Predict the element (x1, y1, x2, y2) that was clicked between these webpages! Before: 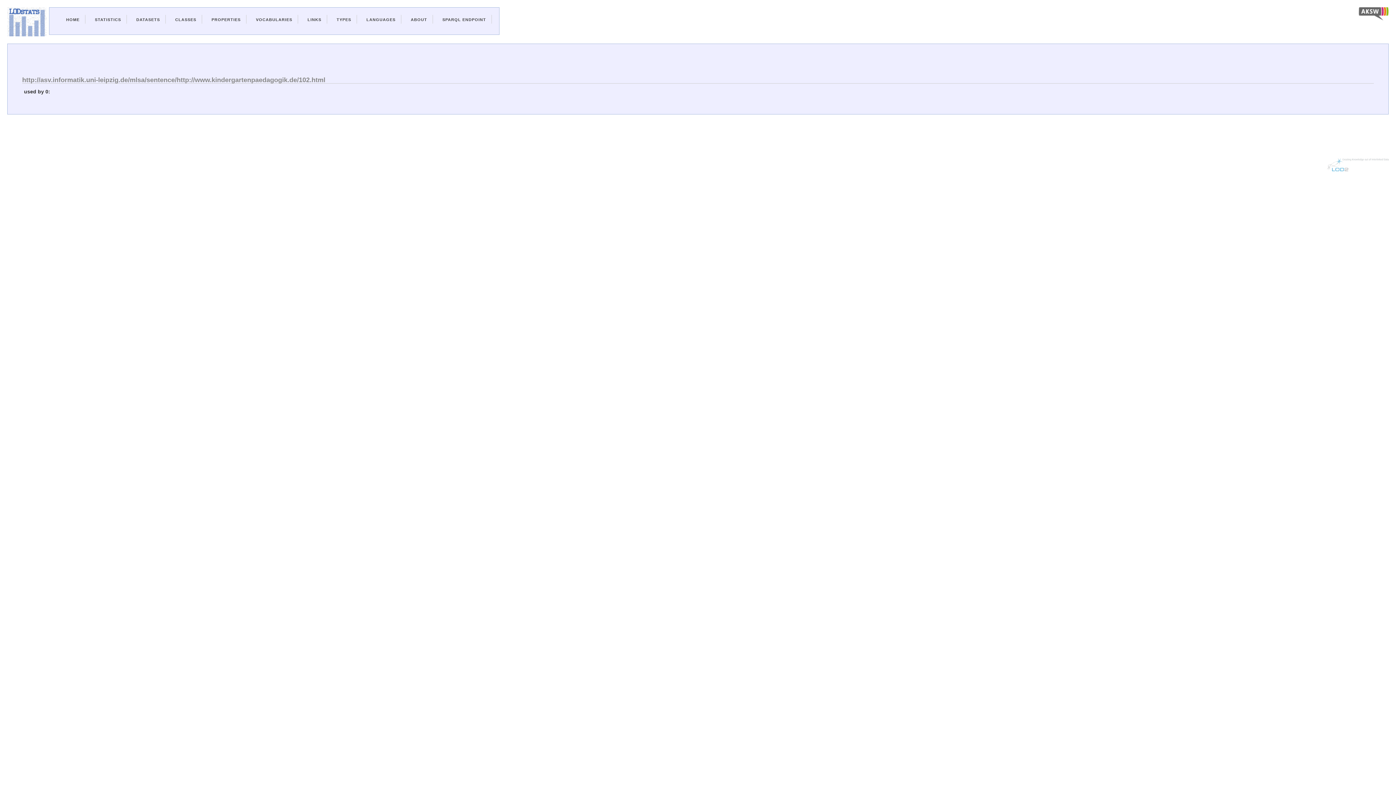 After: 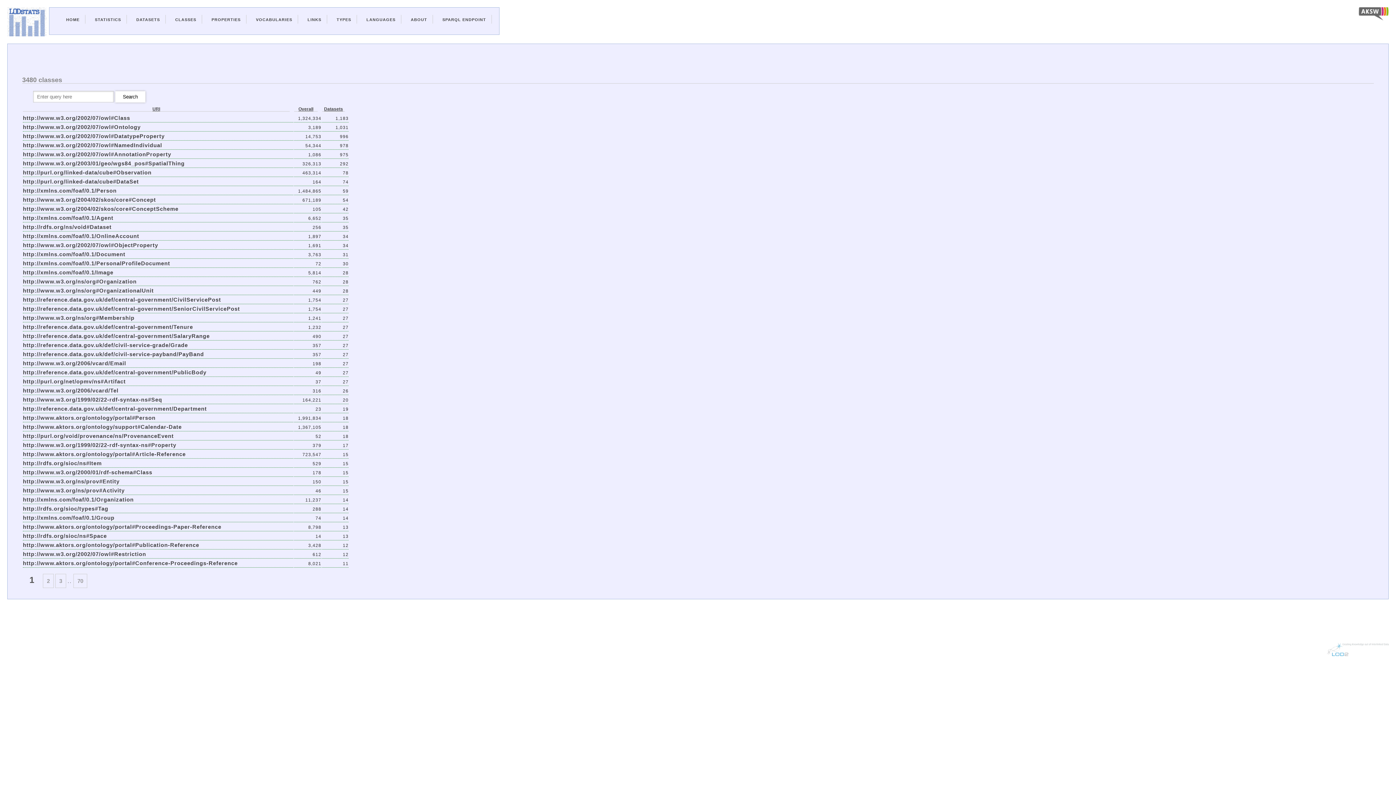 Action: bbox: (175, 17, 196, 21) label: CLASSES